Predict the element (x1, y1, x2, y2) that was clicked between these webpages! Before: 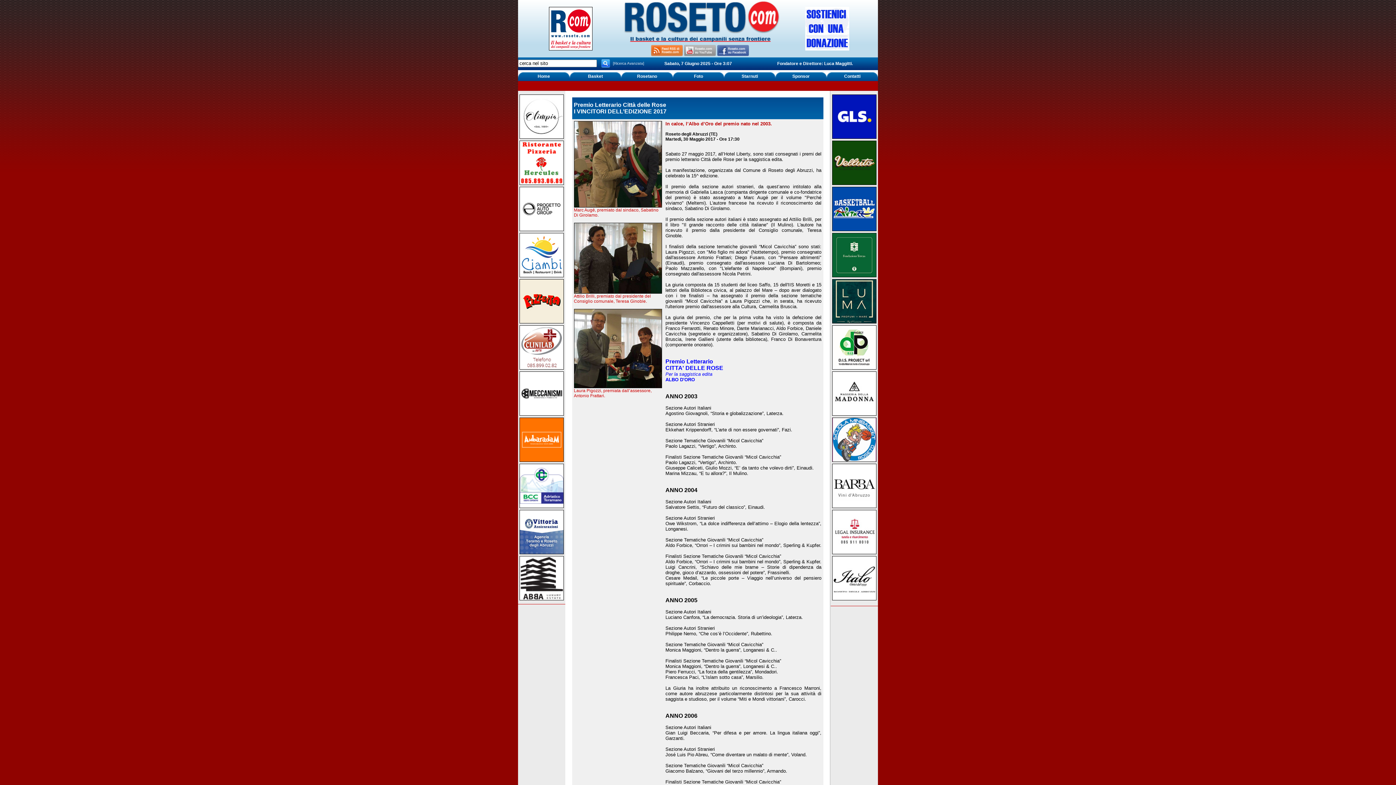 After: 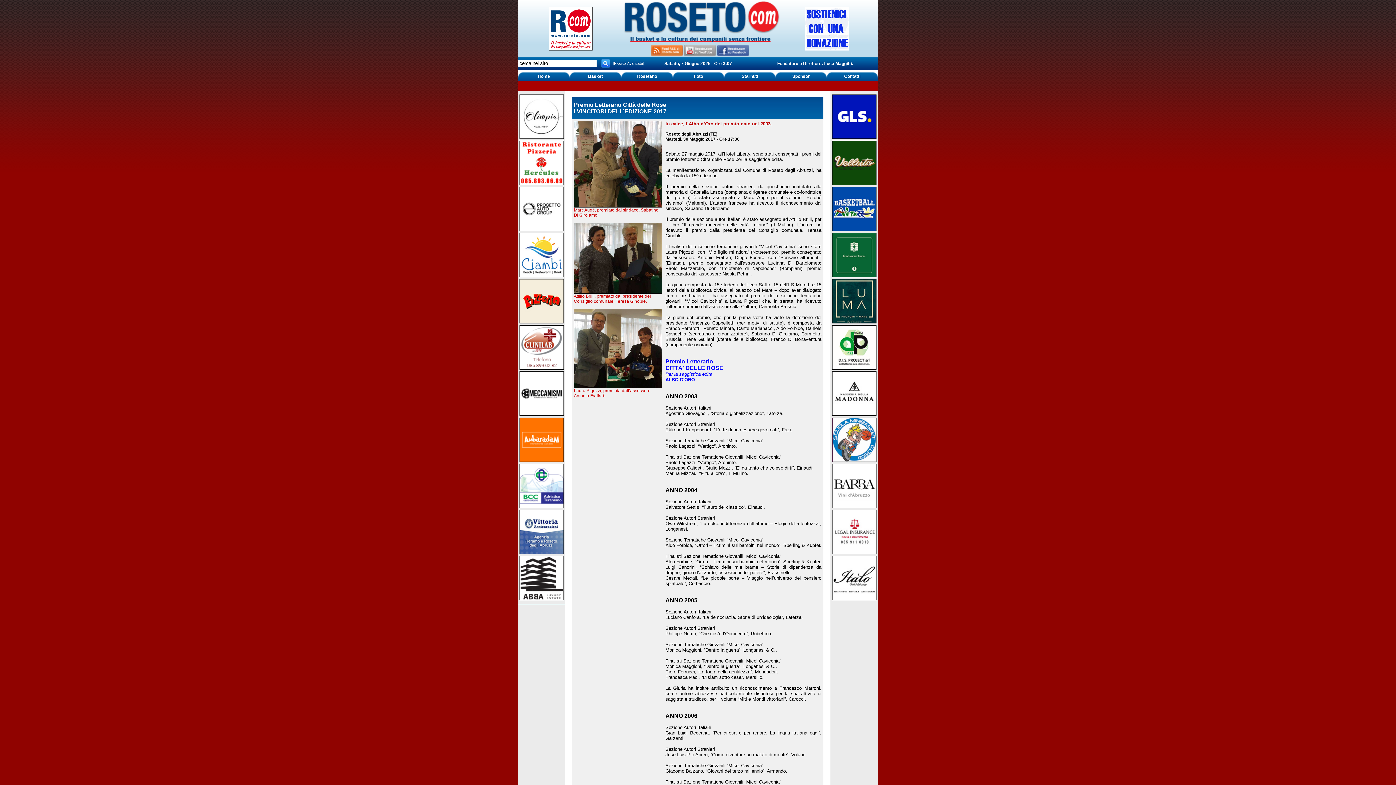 Action: bbox: (520, 272, 563, 278)